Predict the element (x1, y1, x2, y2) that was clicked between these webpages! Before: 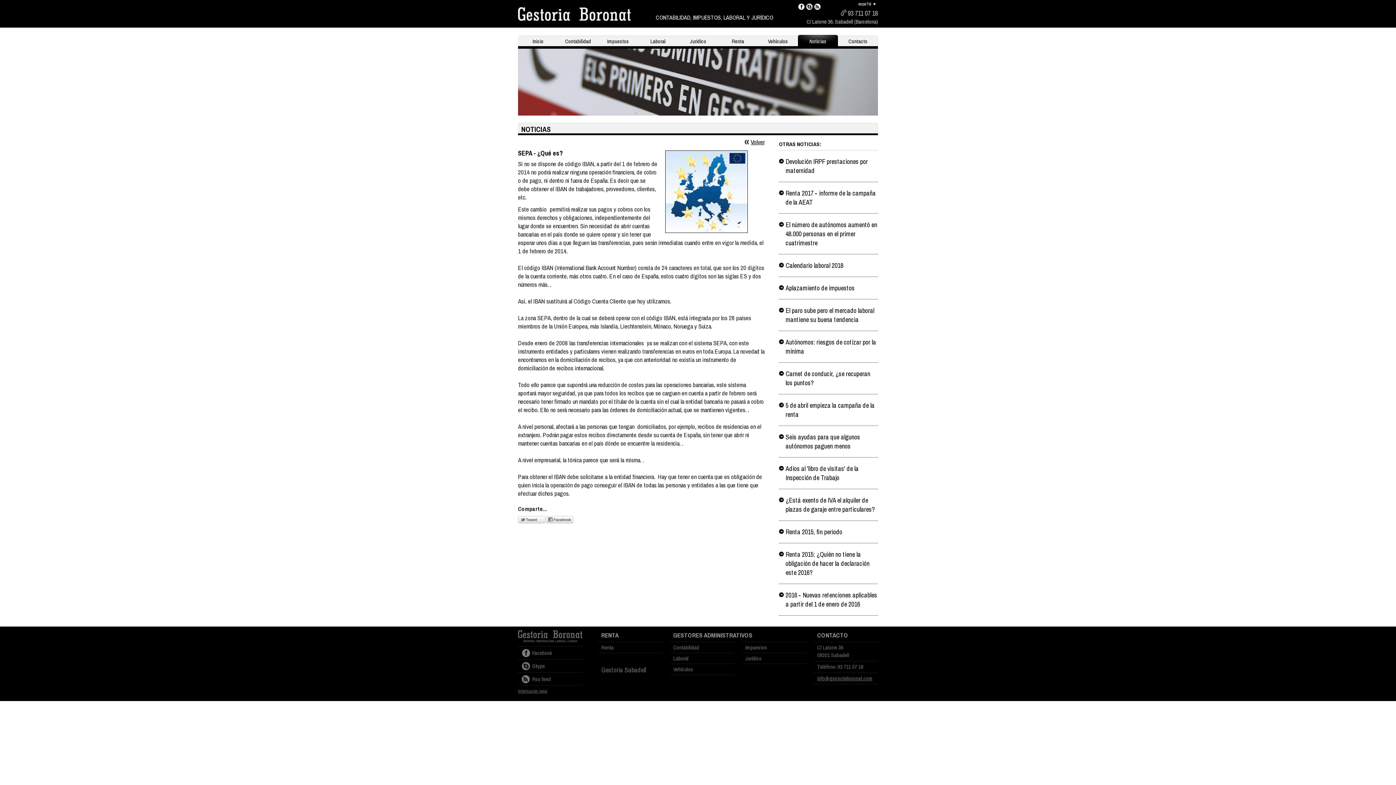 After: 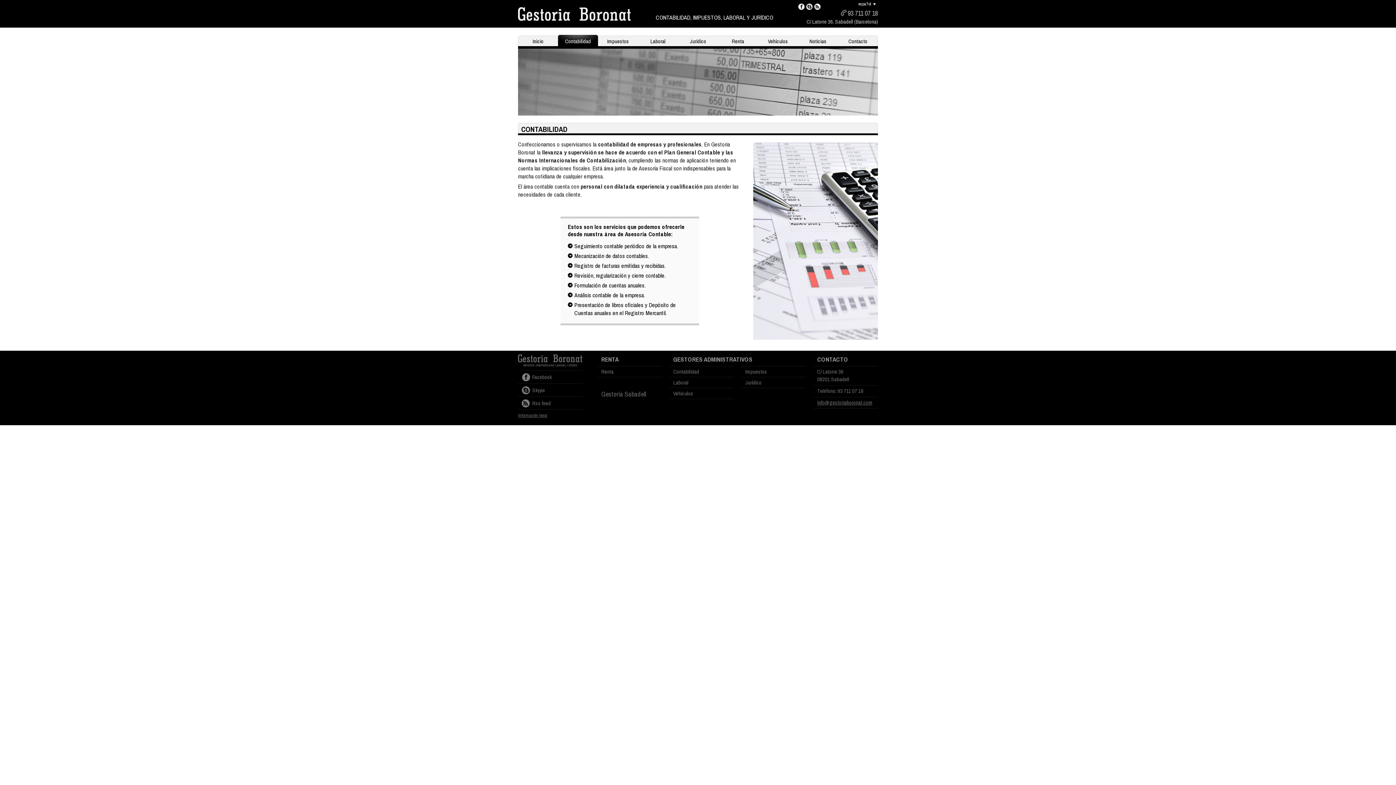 Action: label: Contabilidad bbox: (673, 644, 699, 651)